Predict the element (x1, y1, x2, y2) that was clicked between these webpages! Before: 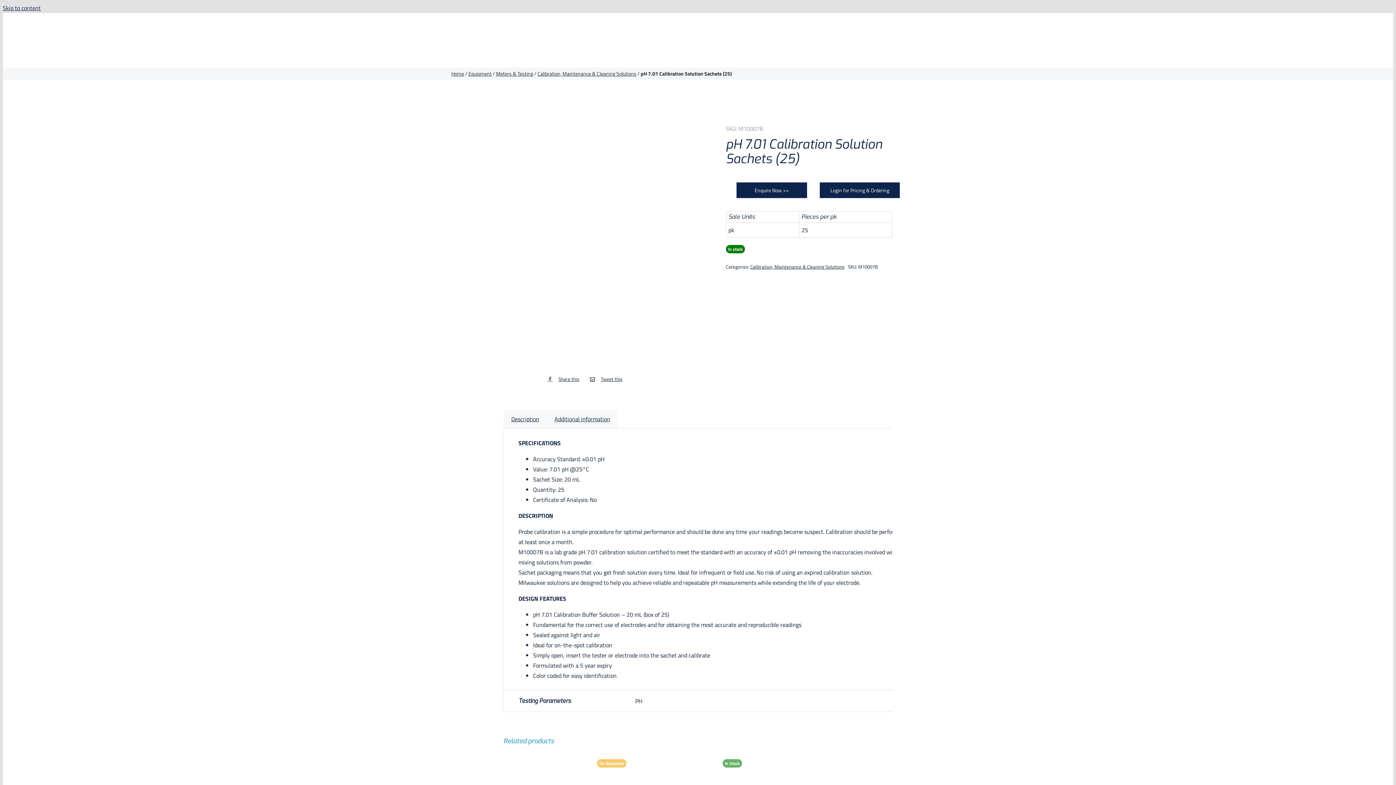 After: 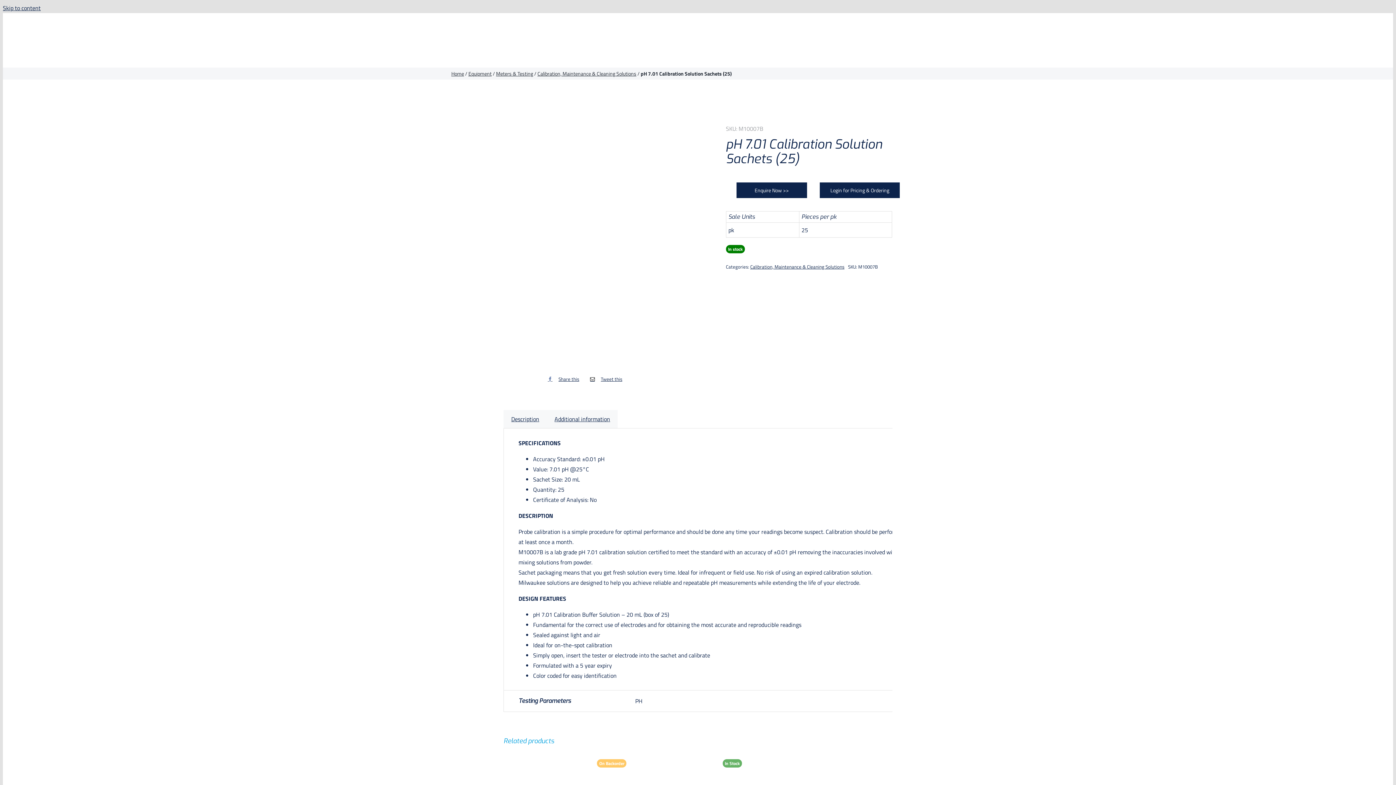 Action: bbox: (544, 375, 579, 383) label: Facebook